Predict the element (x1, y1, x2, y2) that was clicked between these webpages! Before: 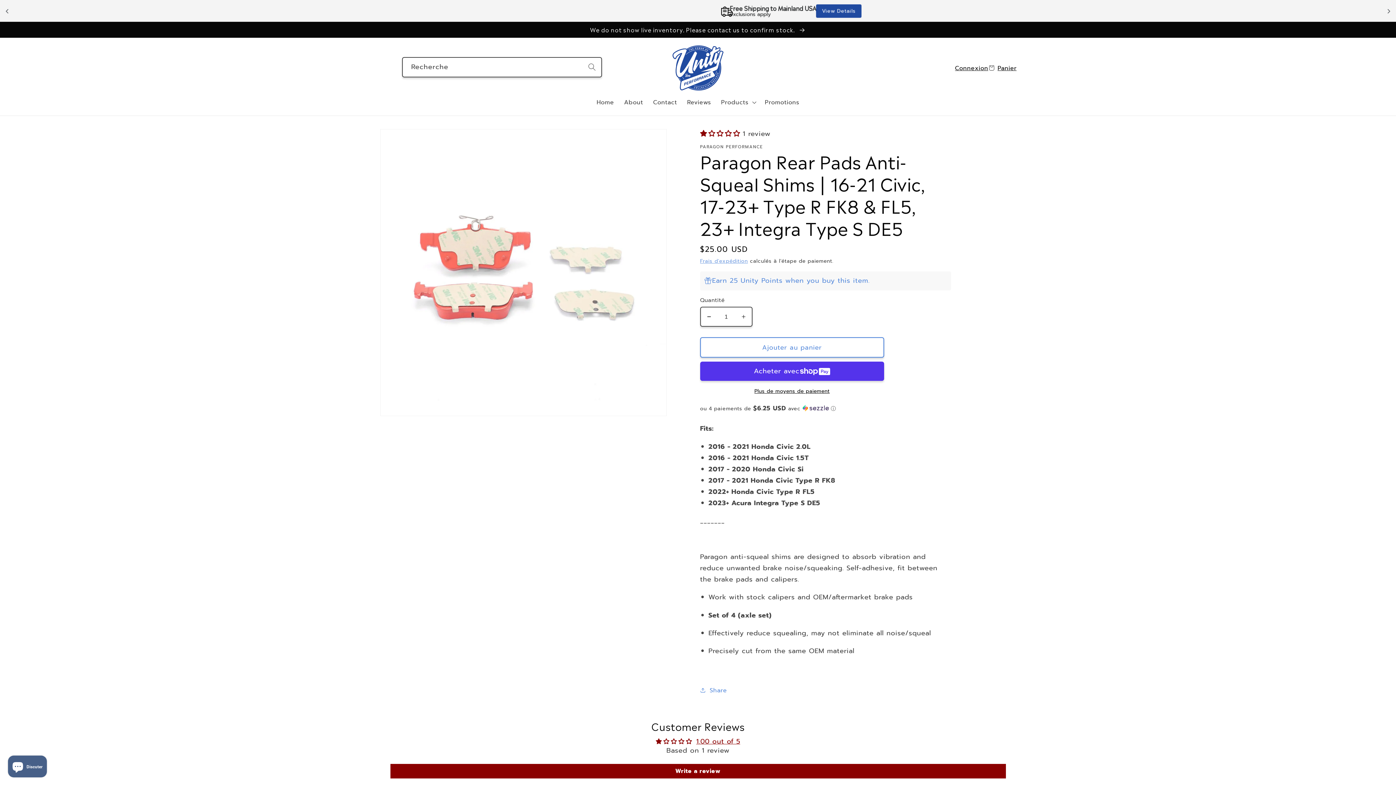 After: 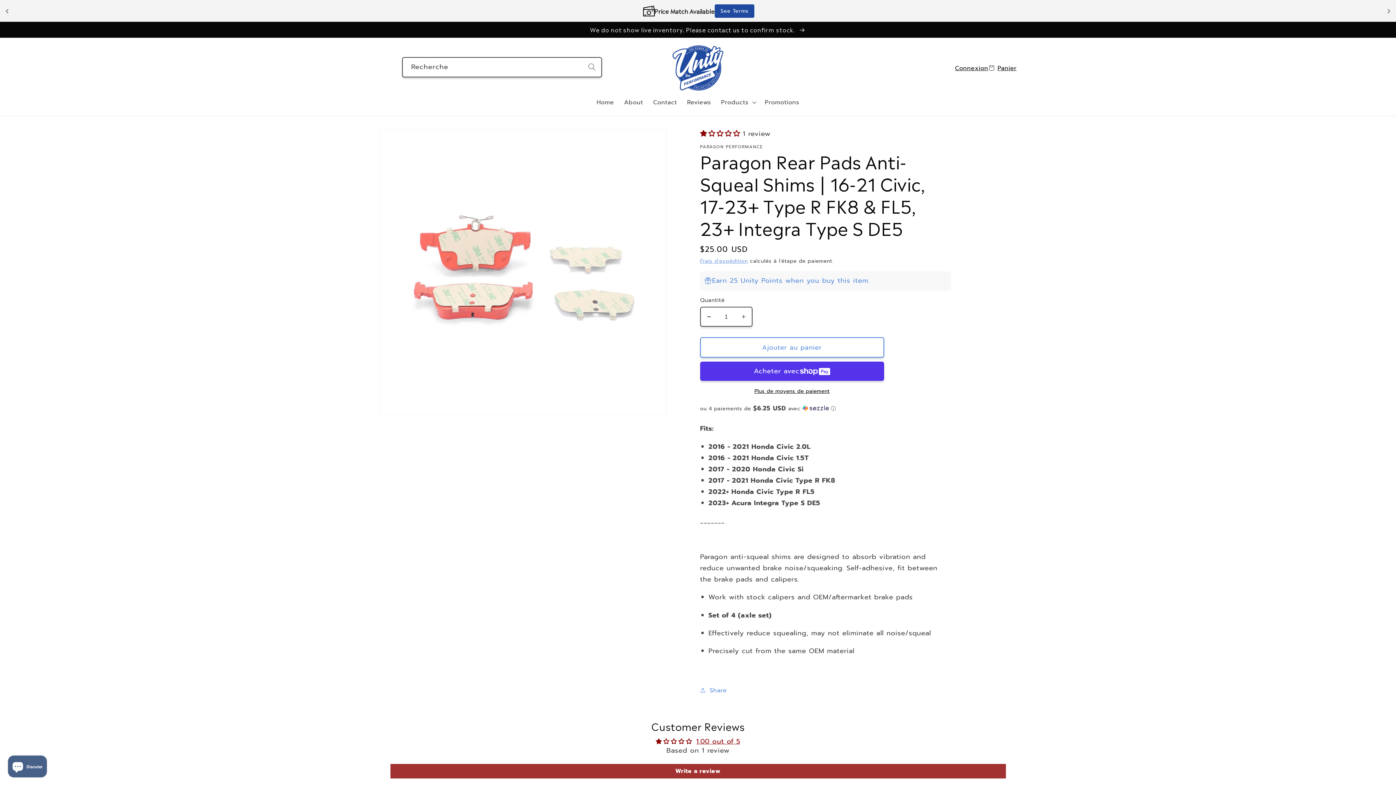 Action: bbox: (390, 764, 1006, 779) label: Write a review